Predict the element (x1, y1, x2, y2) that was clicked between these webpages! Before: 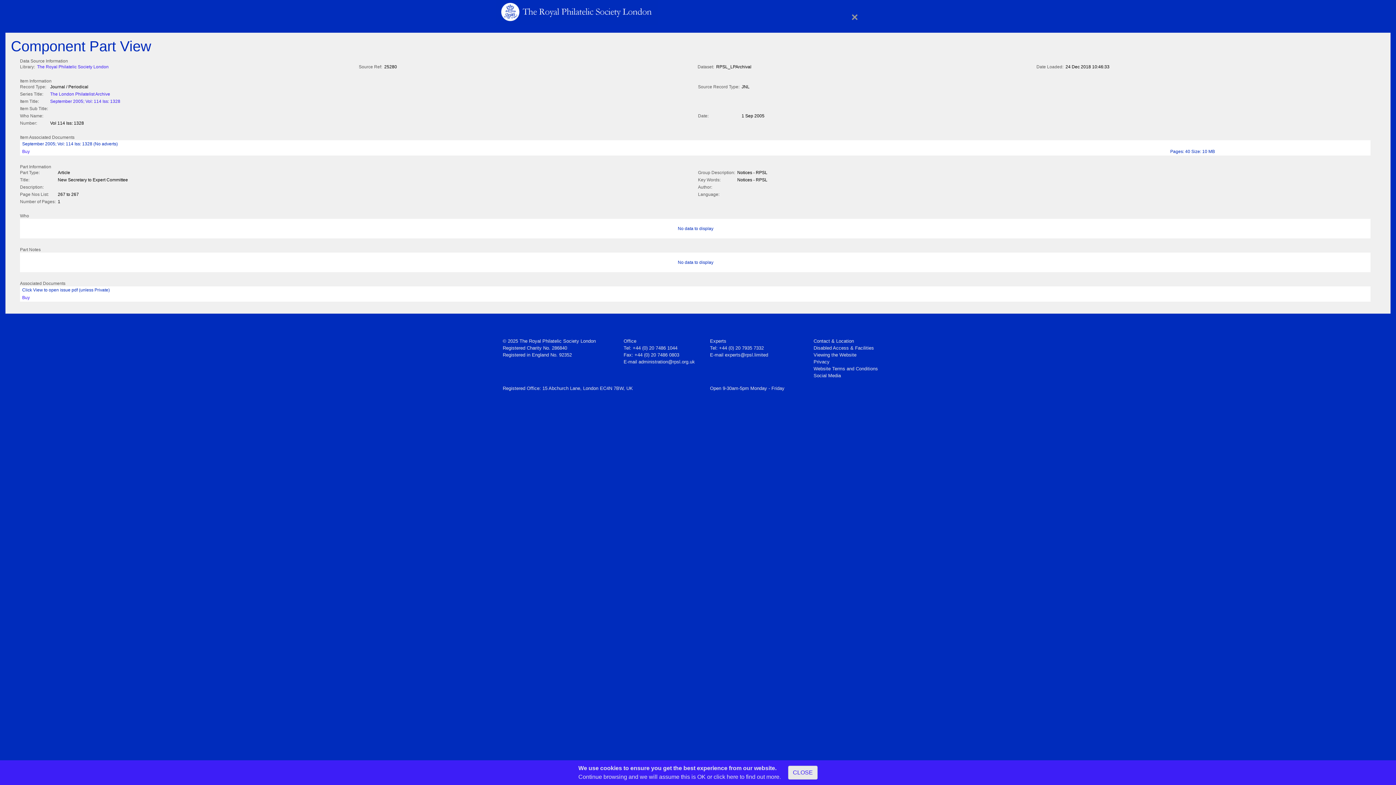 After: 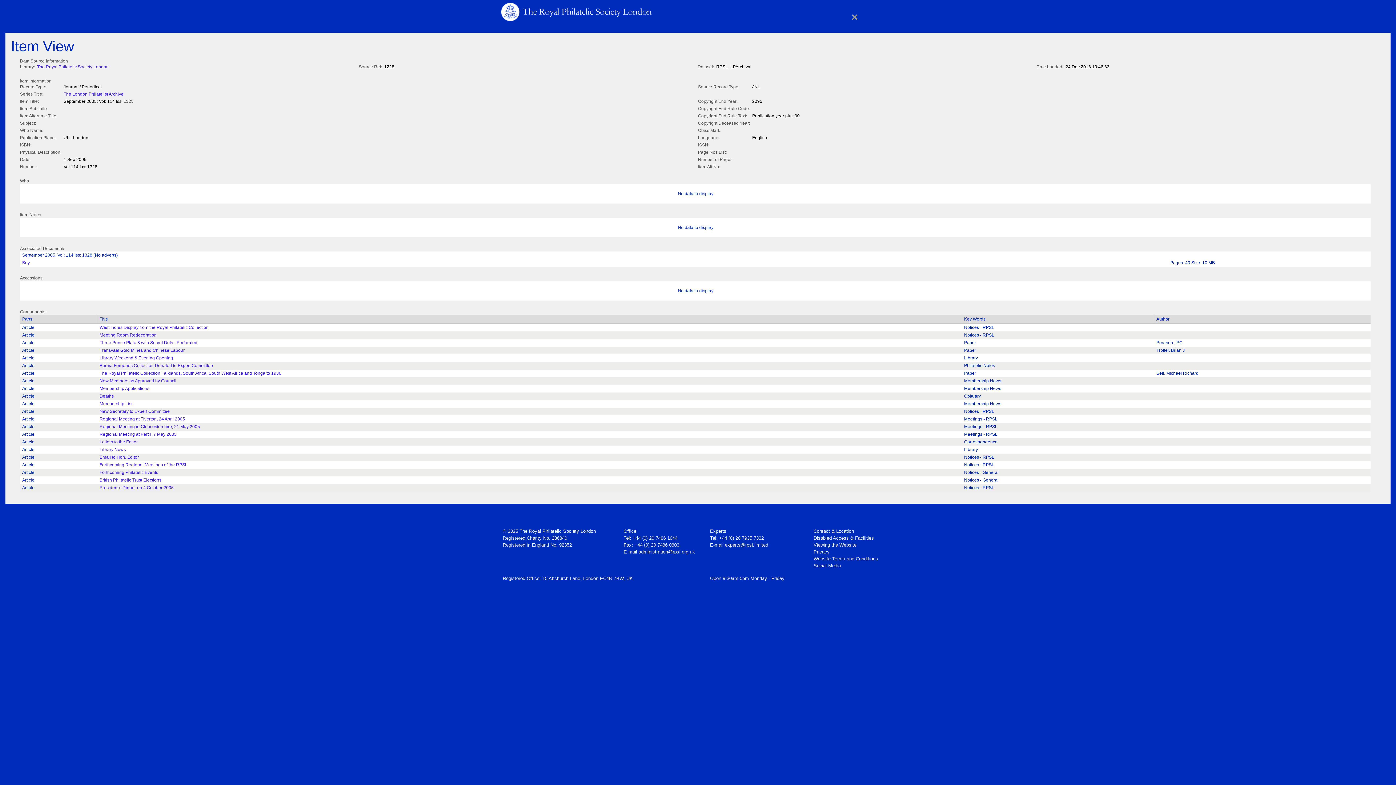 Action: label: September 2005; Vol: 114 Iss: 1328 bbox: (50, 98, 1370, 103)